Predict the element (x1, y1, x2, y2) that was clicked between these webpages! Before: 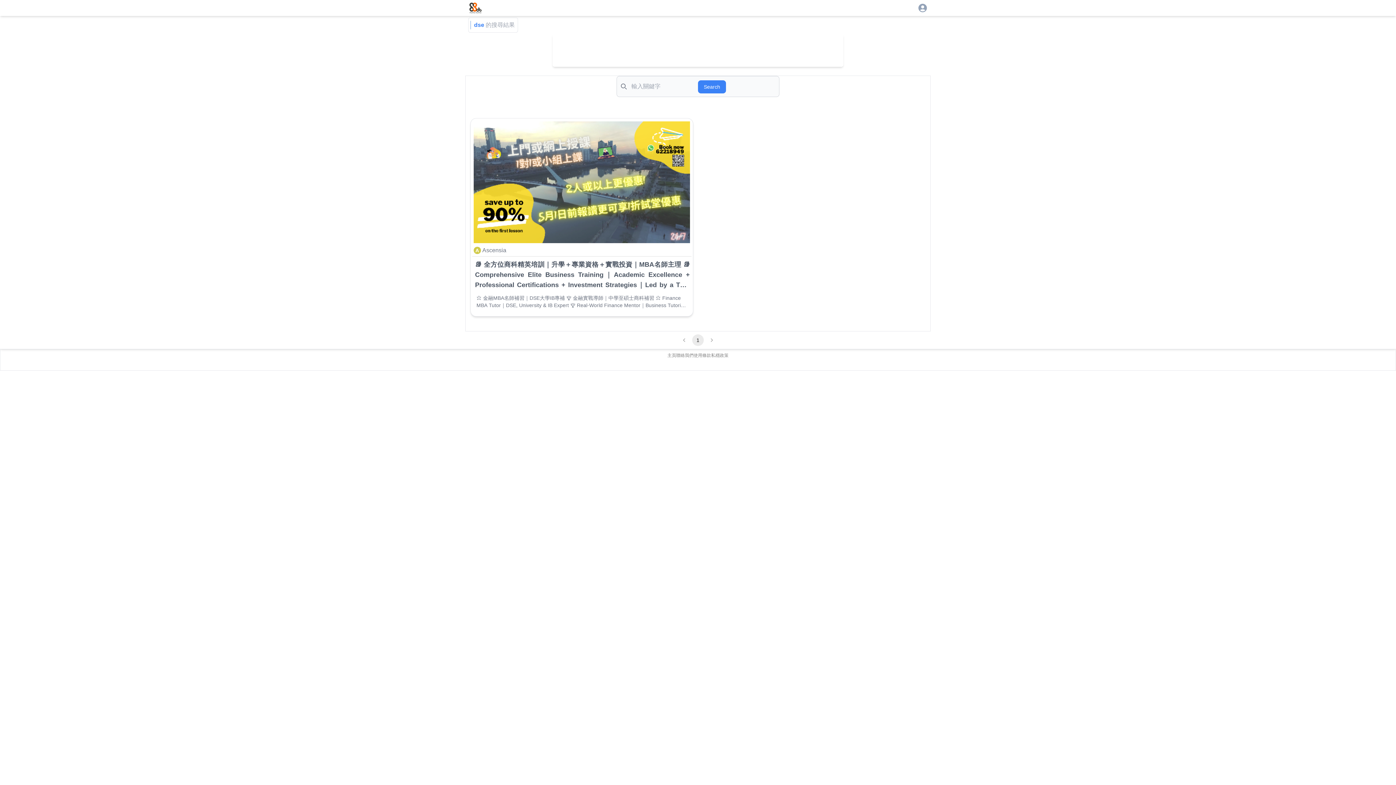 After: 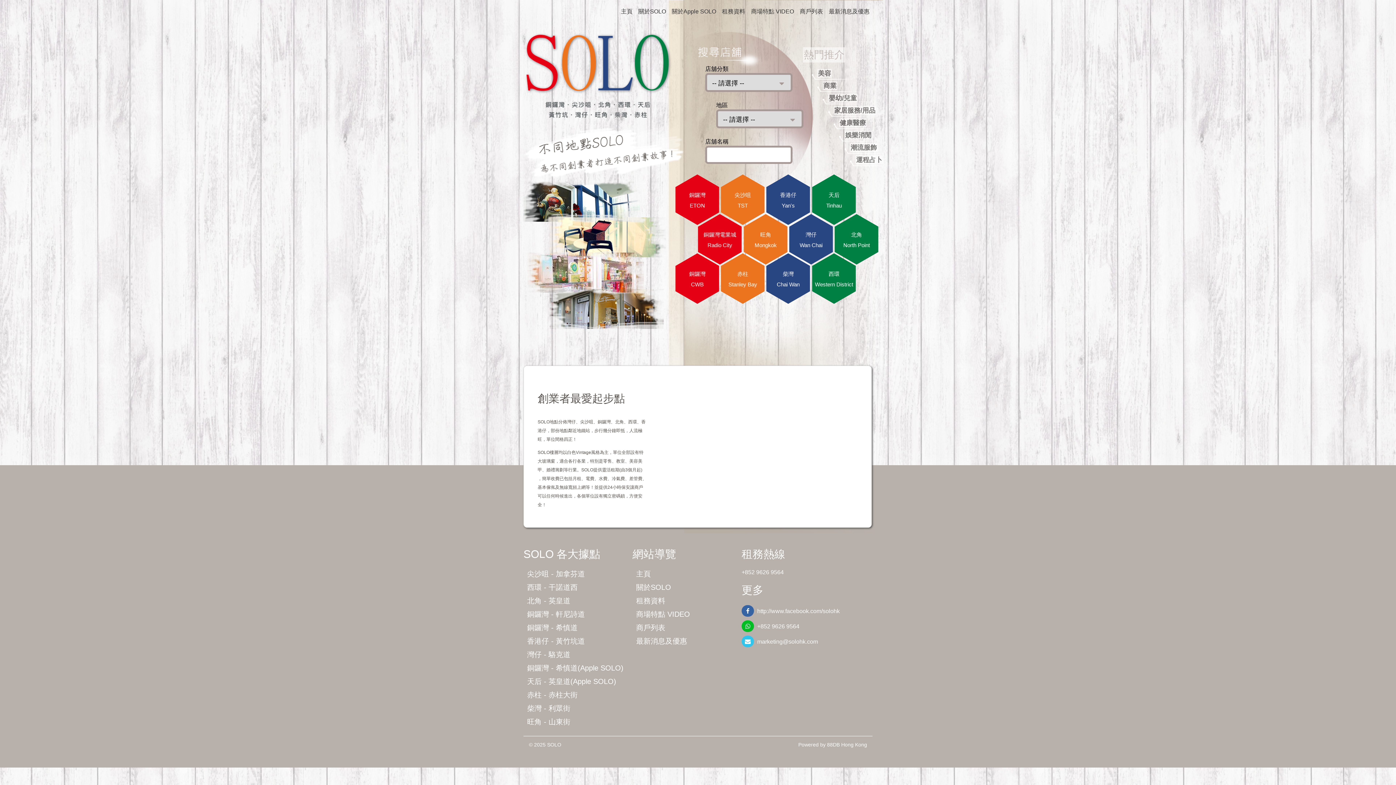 Action: bbox: (465, 34, 930, 66)